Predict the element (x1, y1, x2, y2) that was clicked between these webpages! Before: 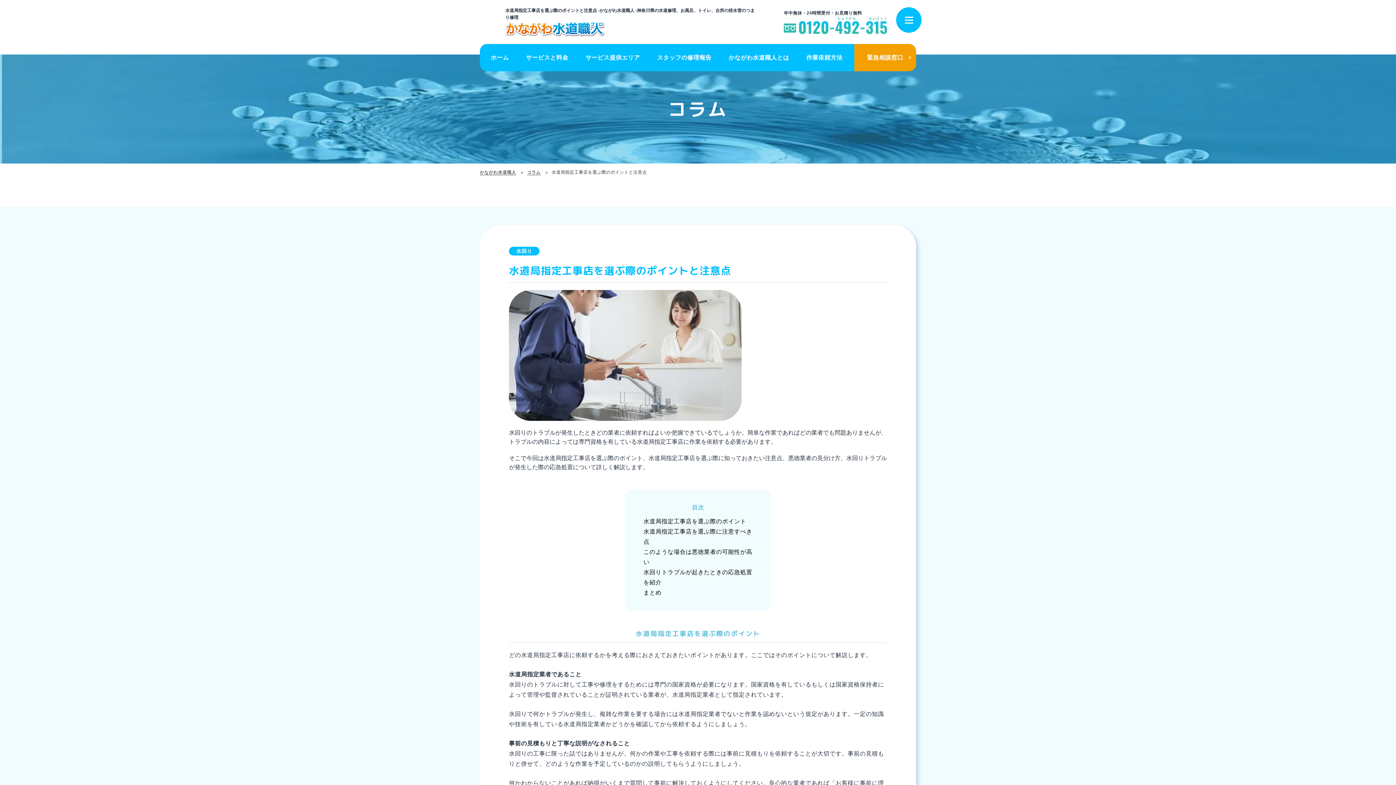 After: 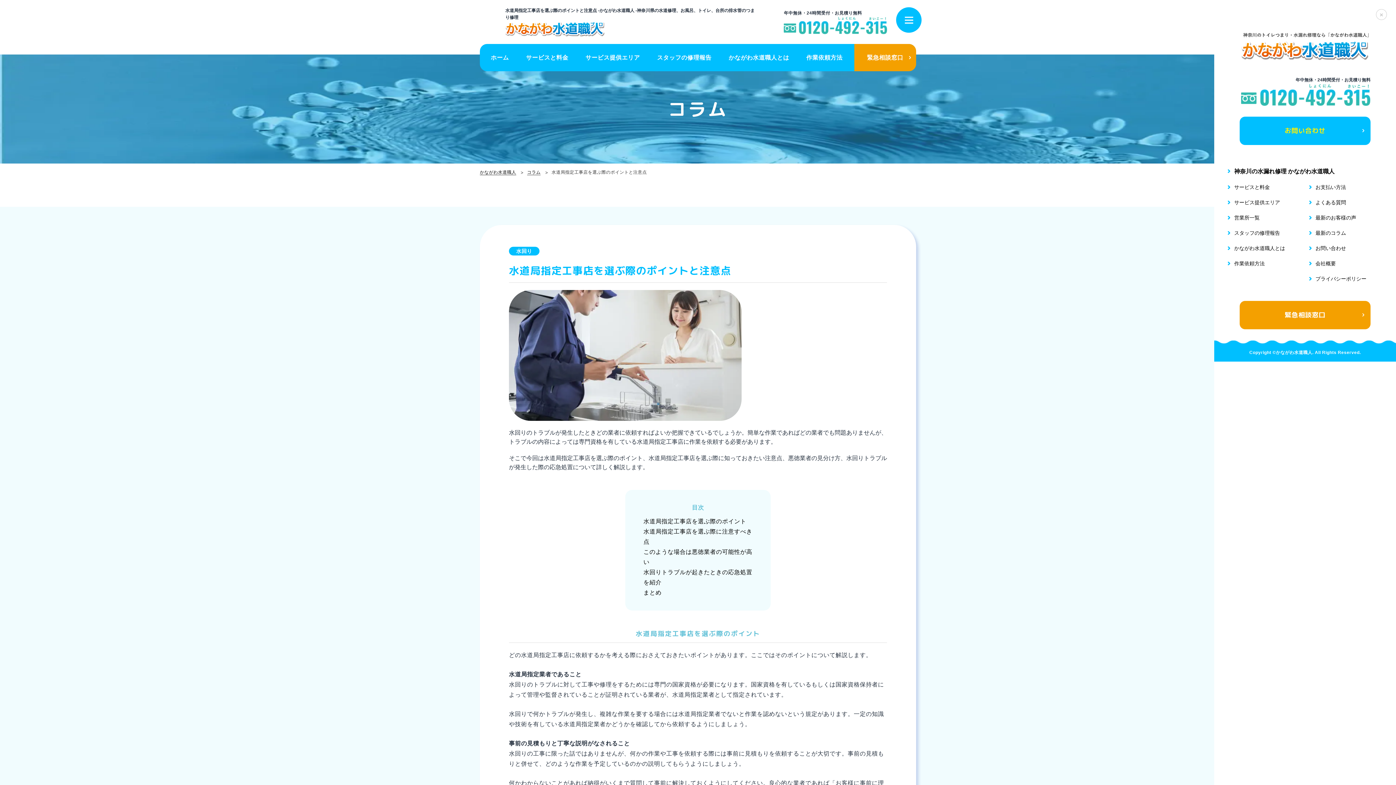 Action: bbox: (896, 7, 921, 32)